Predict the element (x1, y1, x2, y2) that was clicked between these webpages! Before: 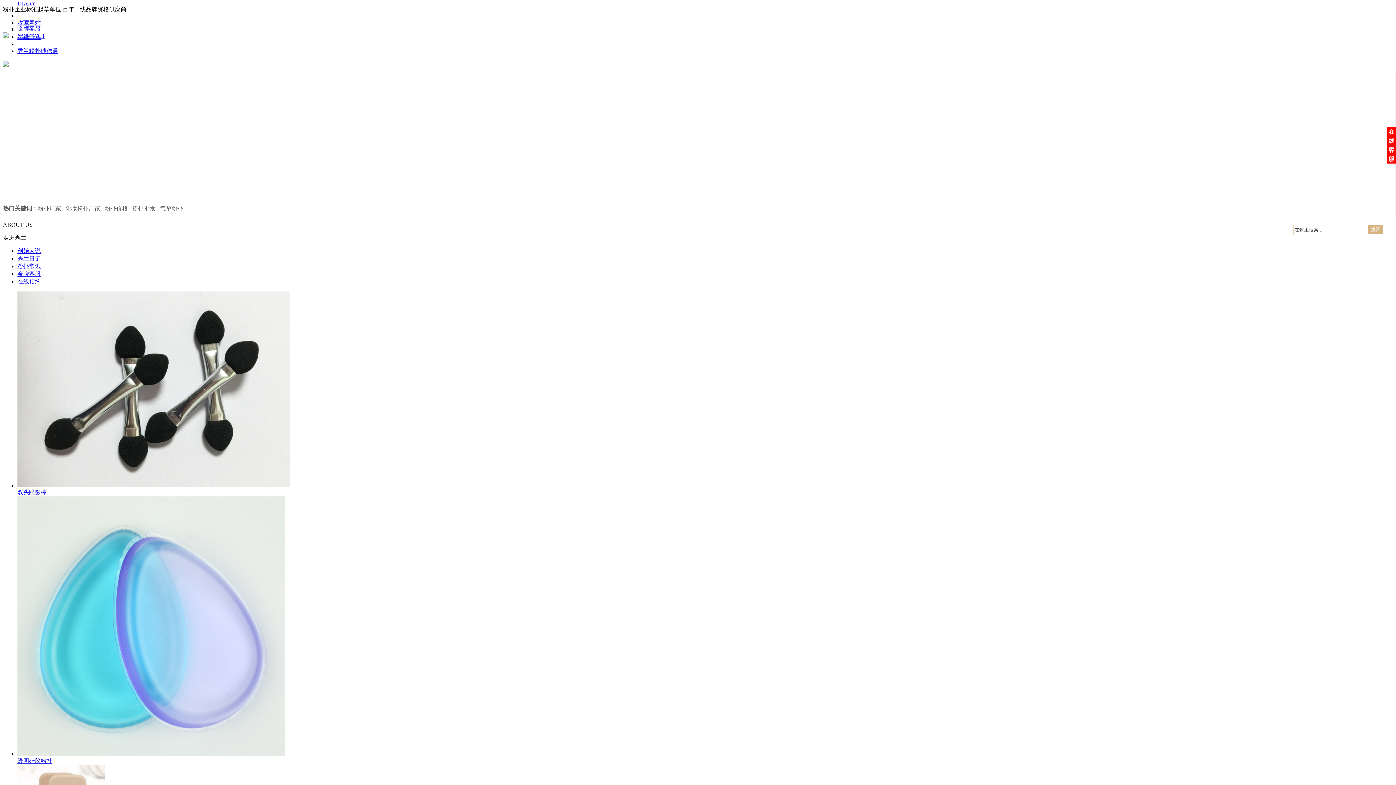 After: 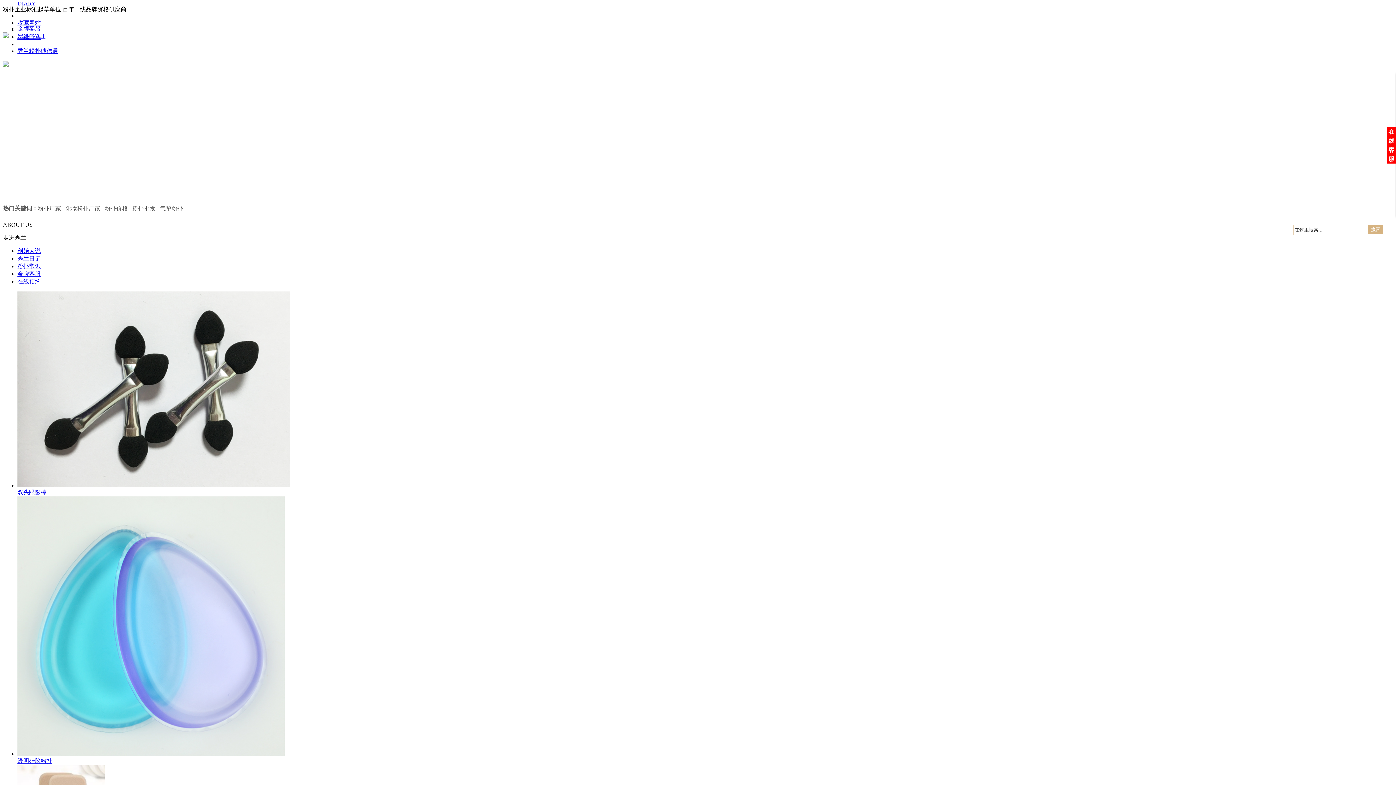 Action: bbox: (17, 263, 40, 269) label: 粉扑常识